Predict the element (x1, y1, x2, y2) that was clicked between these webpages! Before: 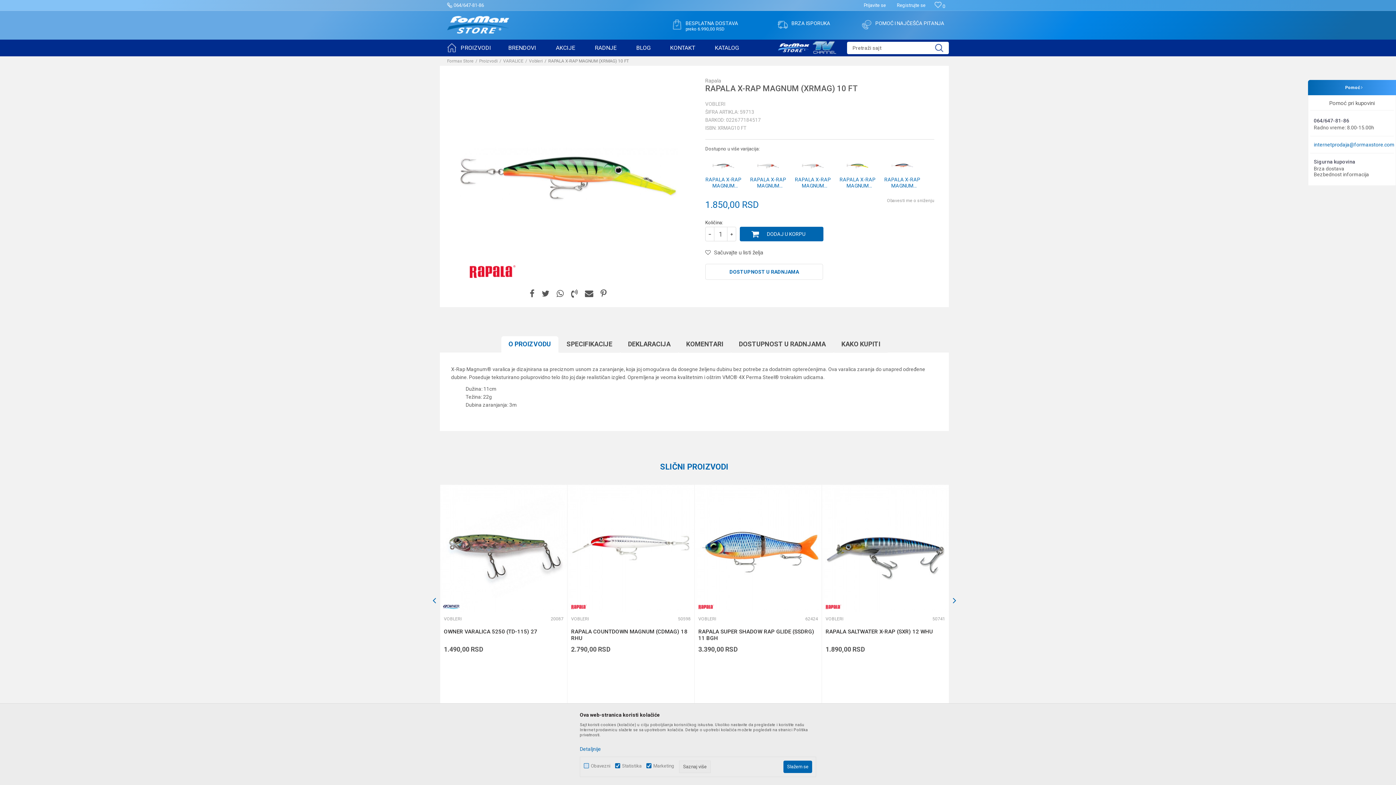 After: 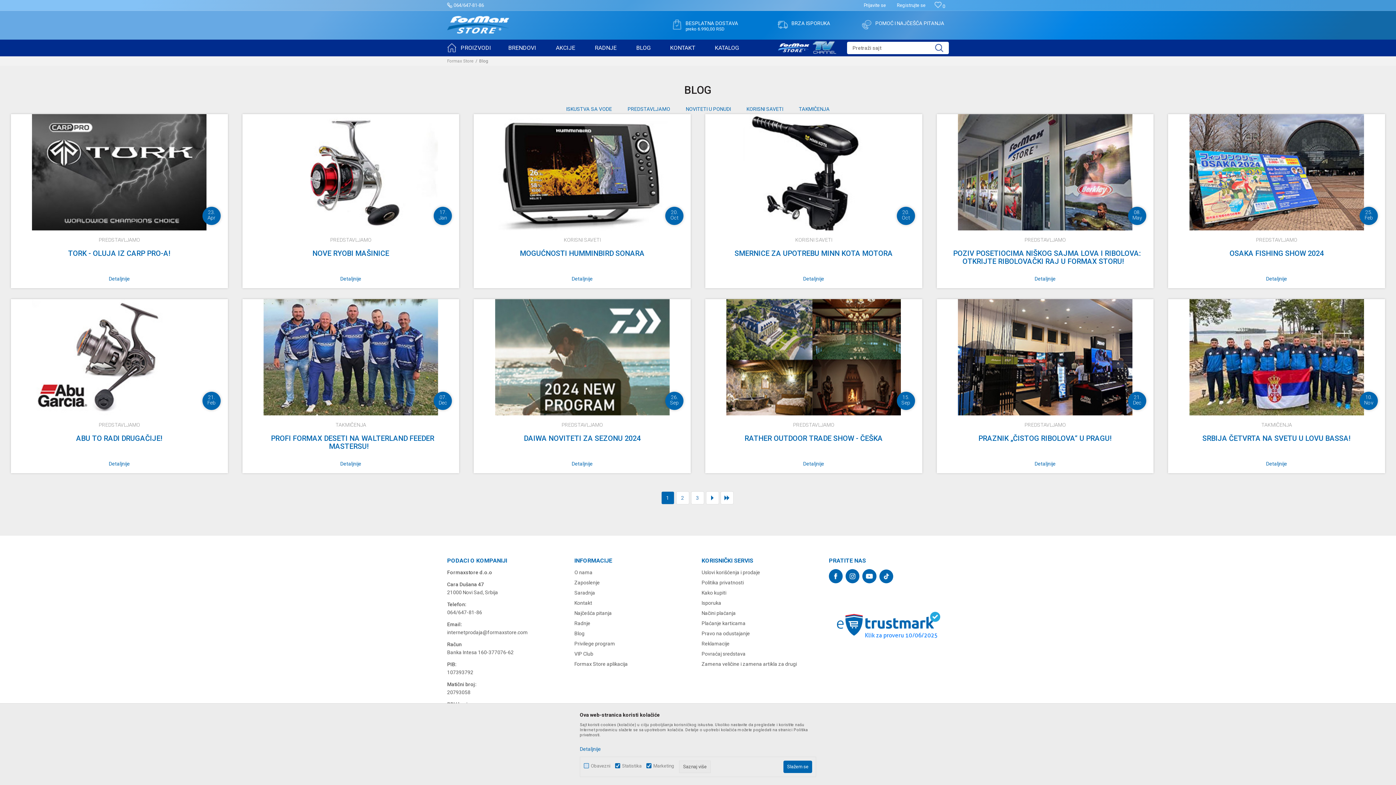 Action: bbox: (626, 39, 660, 56) label: BLOG